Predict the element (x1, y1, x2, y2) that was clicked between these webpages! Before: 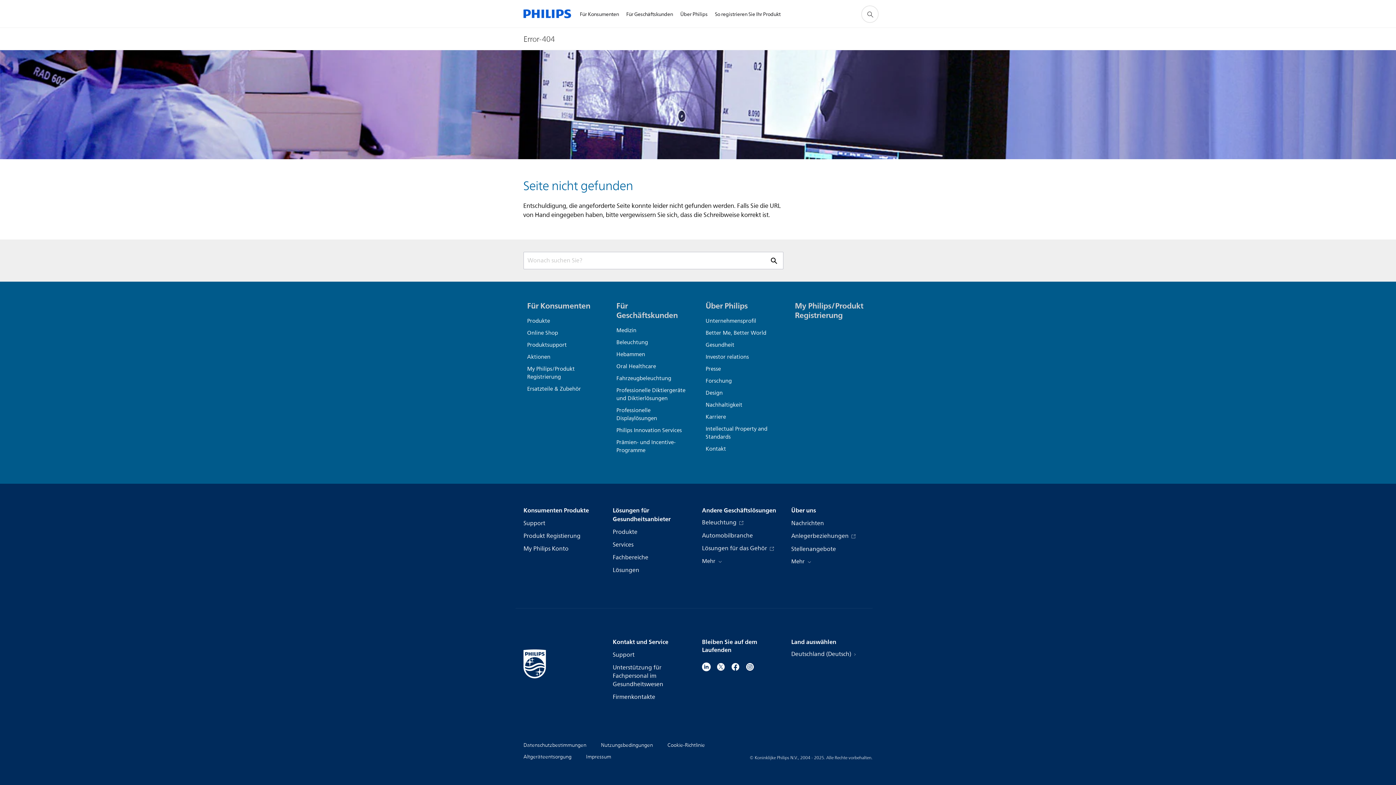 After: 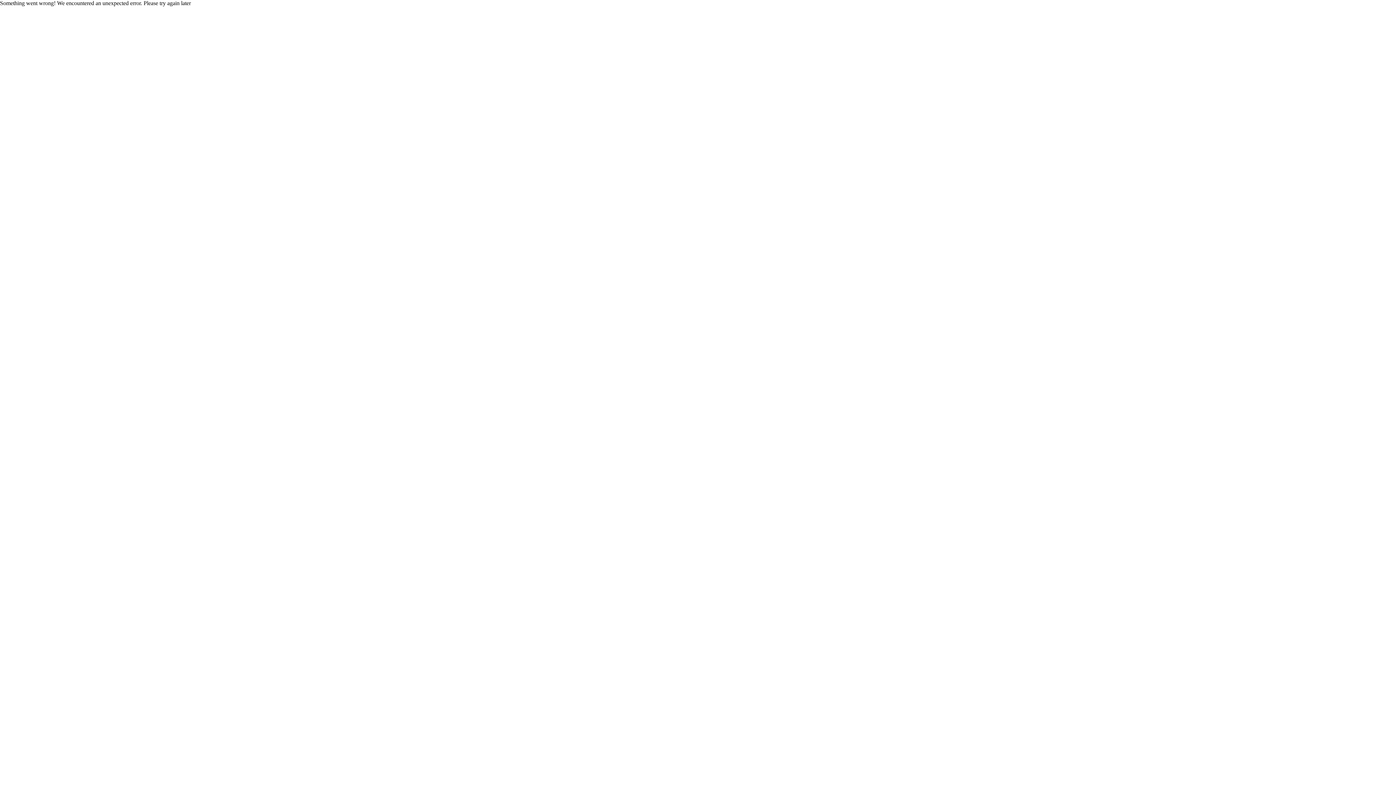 Action: label: Services bbox: (612, 541, 633, 549)